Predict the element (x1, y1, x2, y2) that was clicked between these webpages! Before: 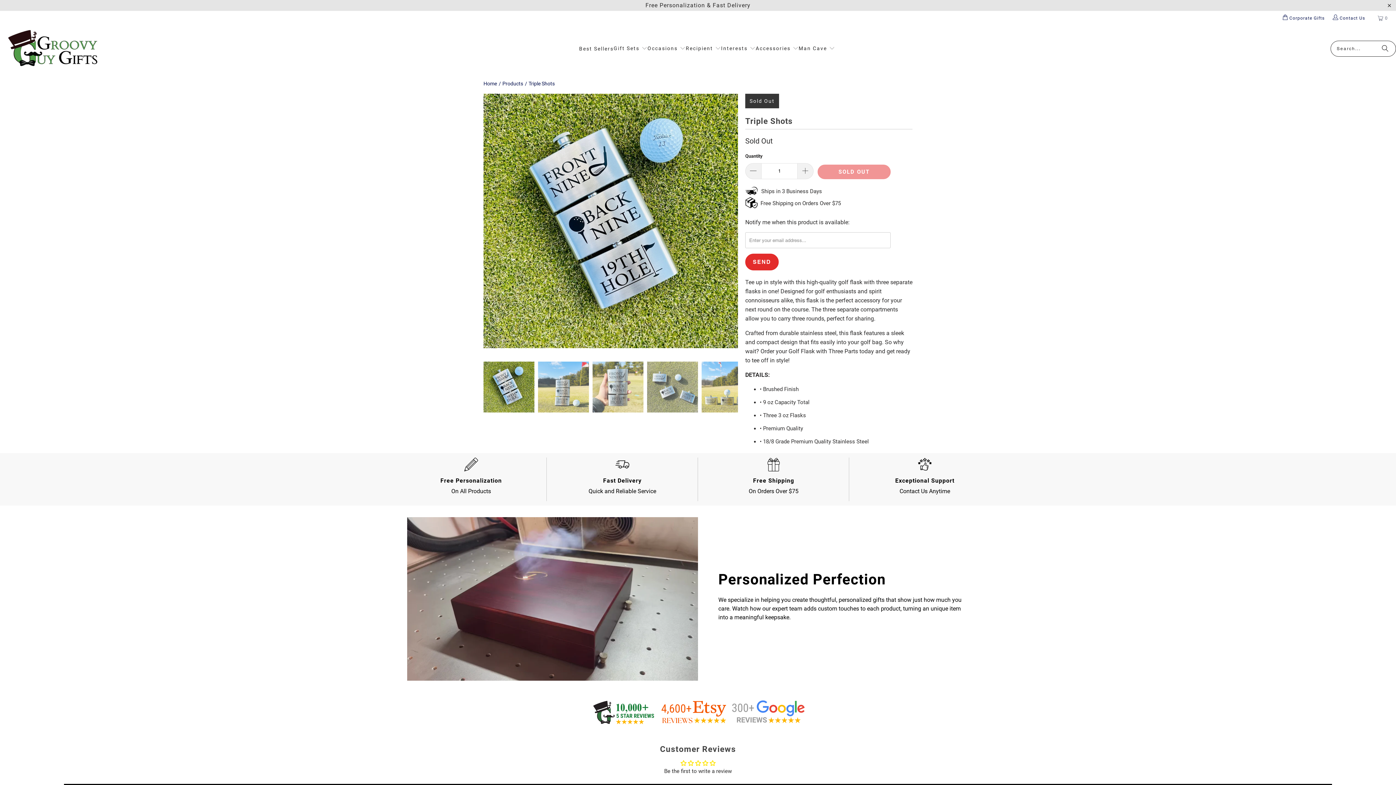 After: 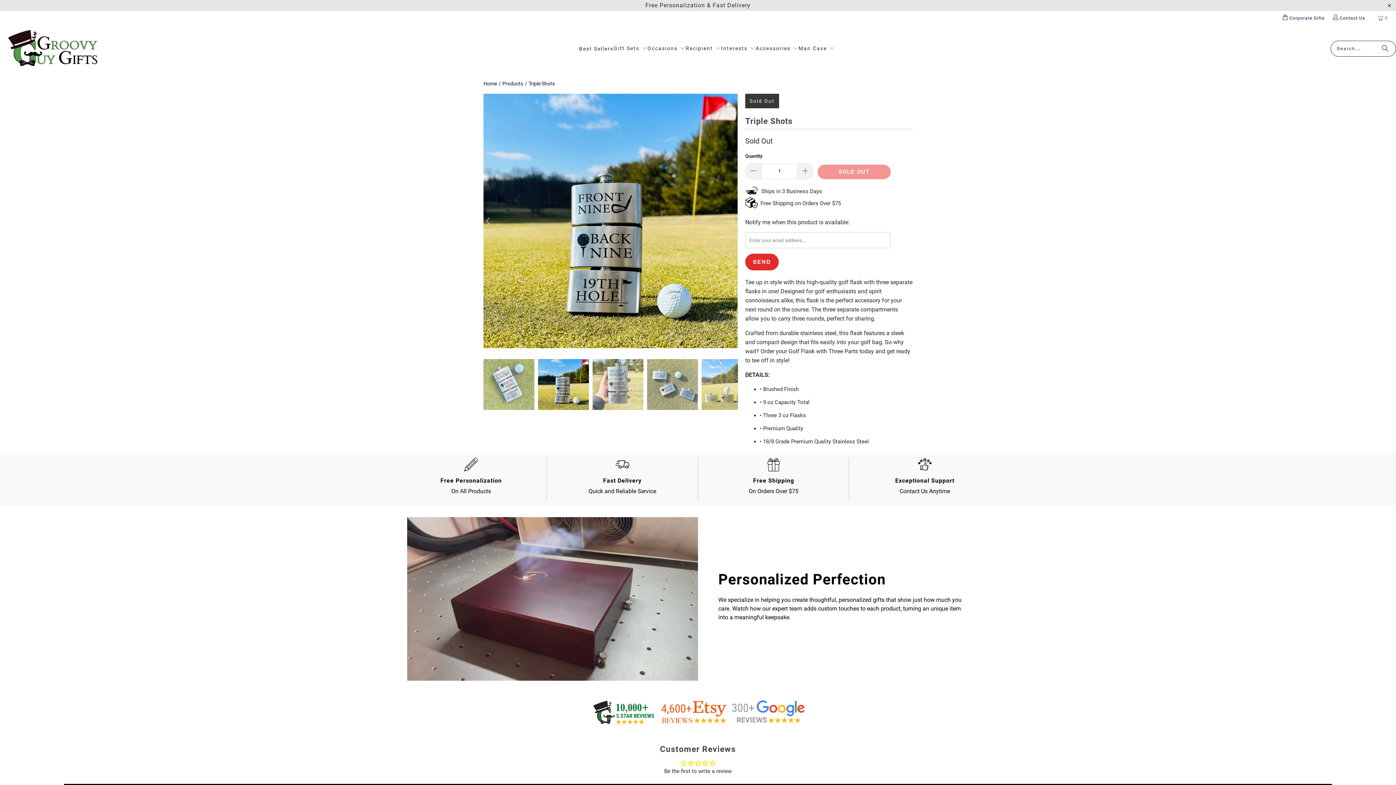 Action: bbox: (726, 93, 738, 350) label: Next